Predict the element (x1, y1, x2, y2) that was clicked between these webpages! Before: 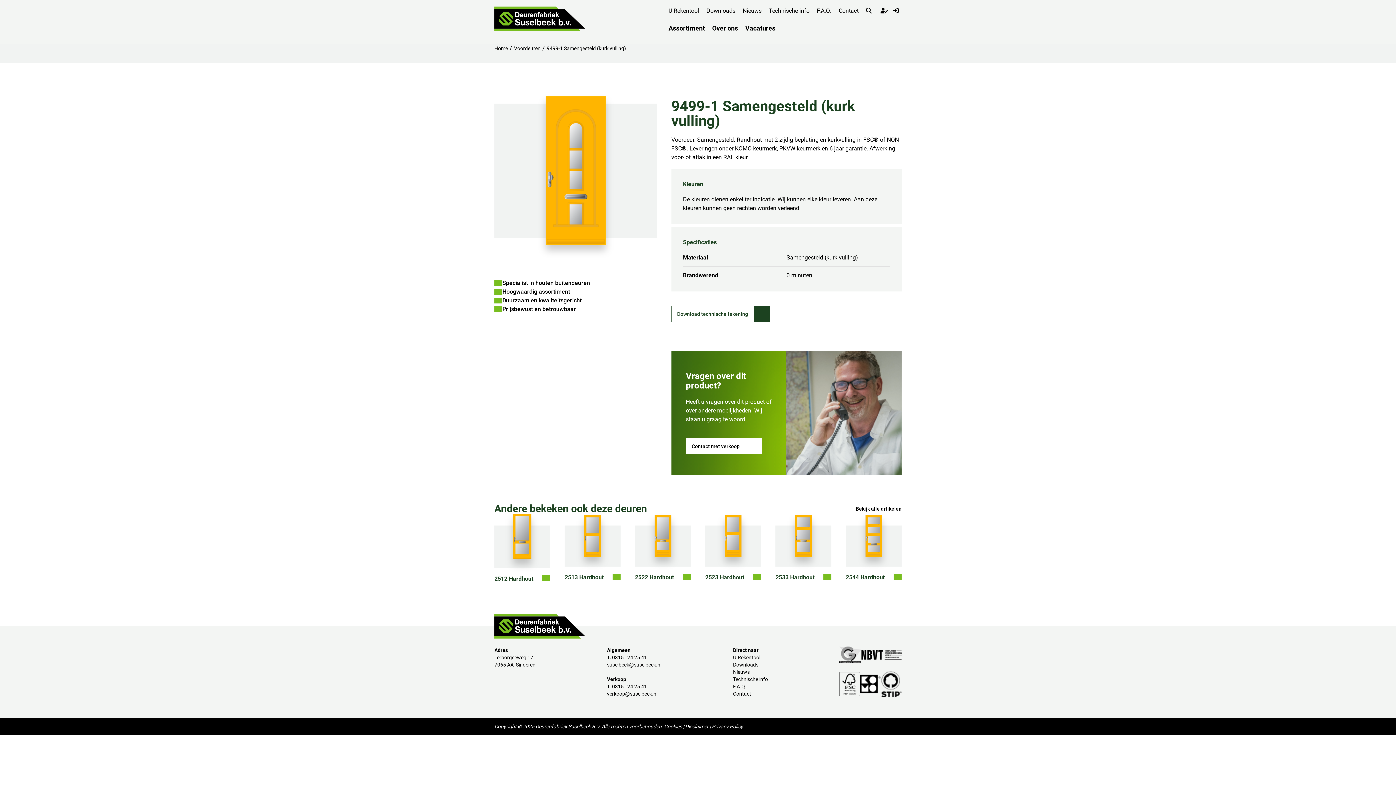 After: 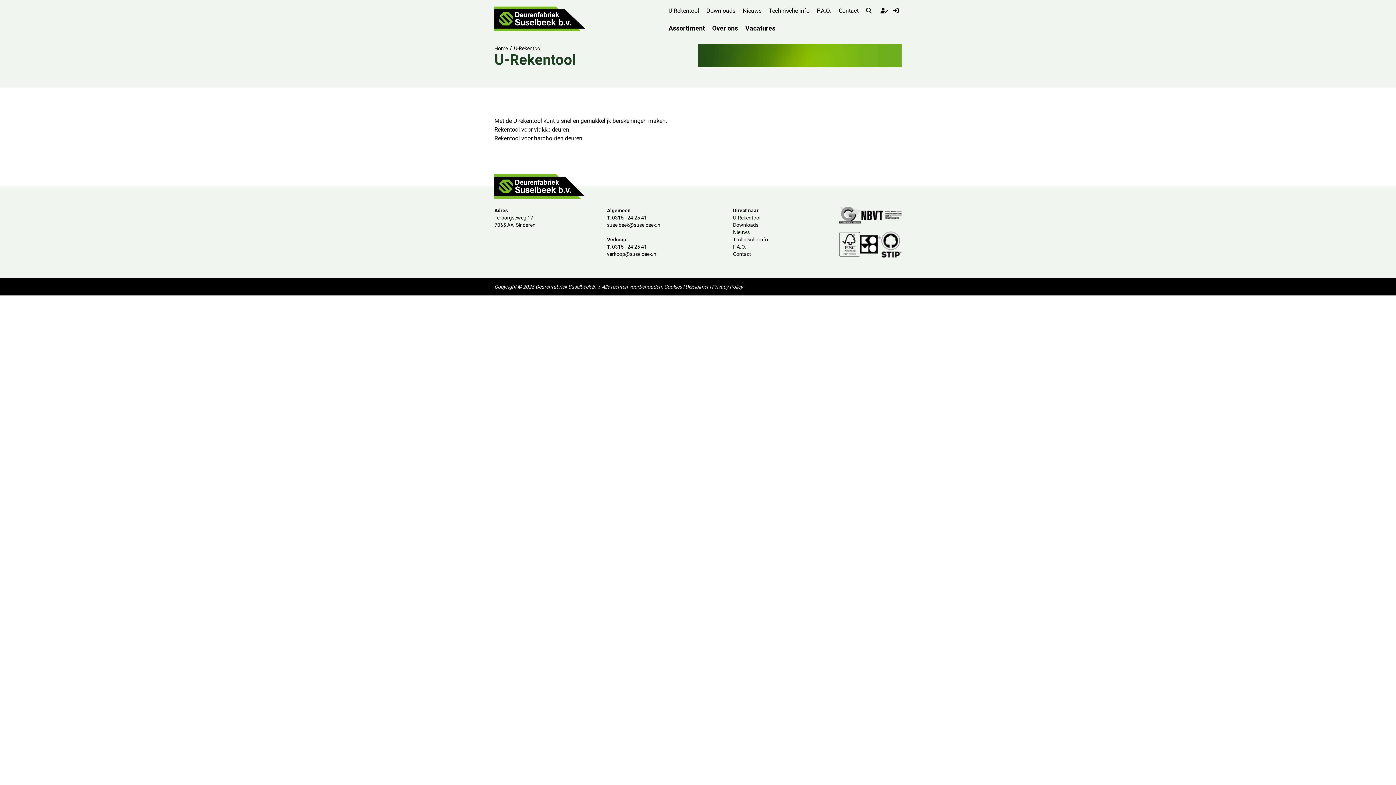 Action: label: U-Rekentool bbox: (665, 2, 702, 19)